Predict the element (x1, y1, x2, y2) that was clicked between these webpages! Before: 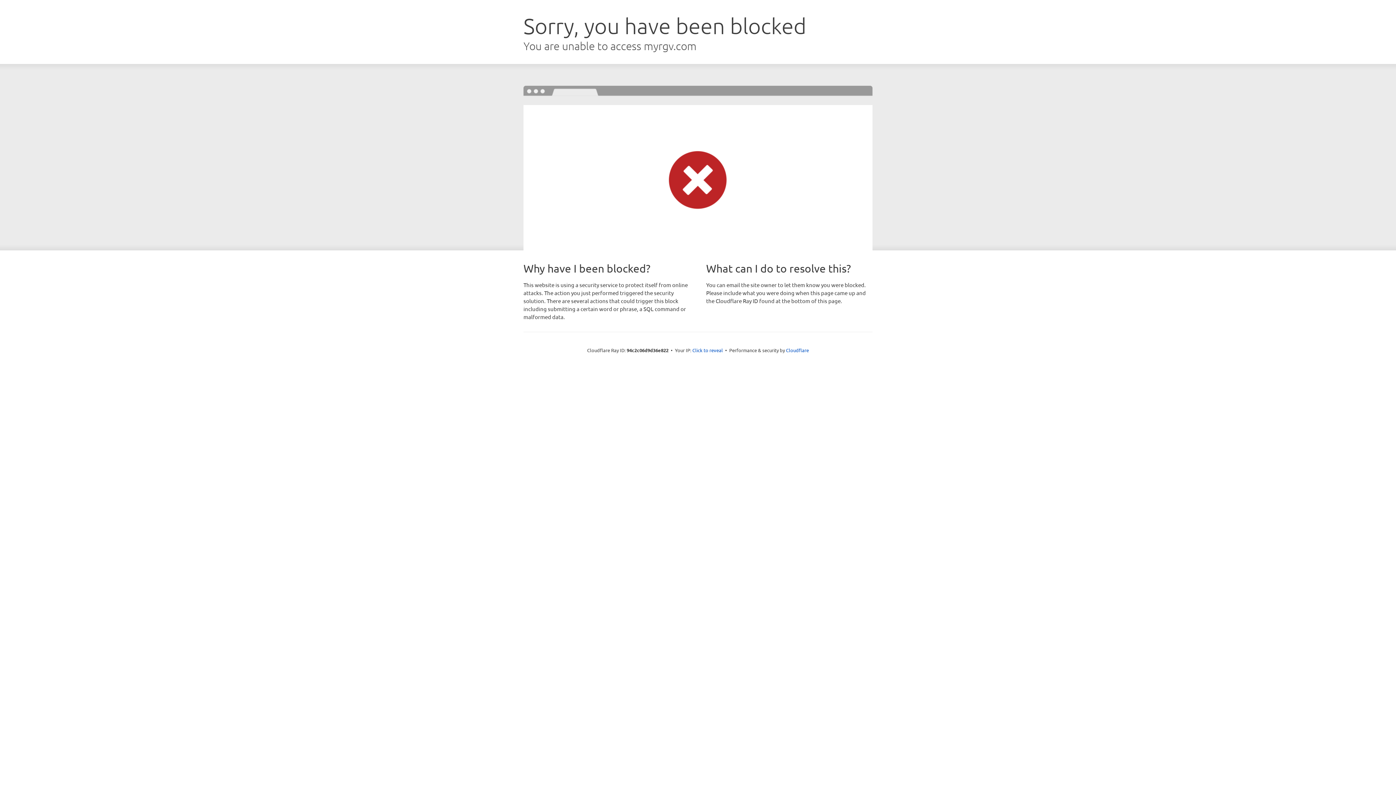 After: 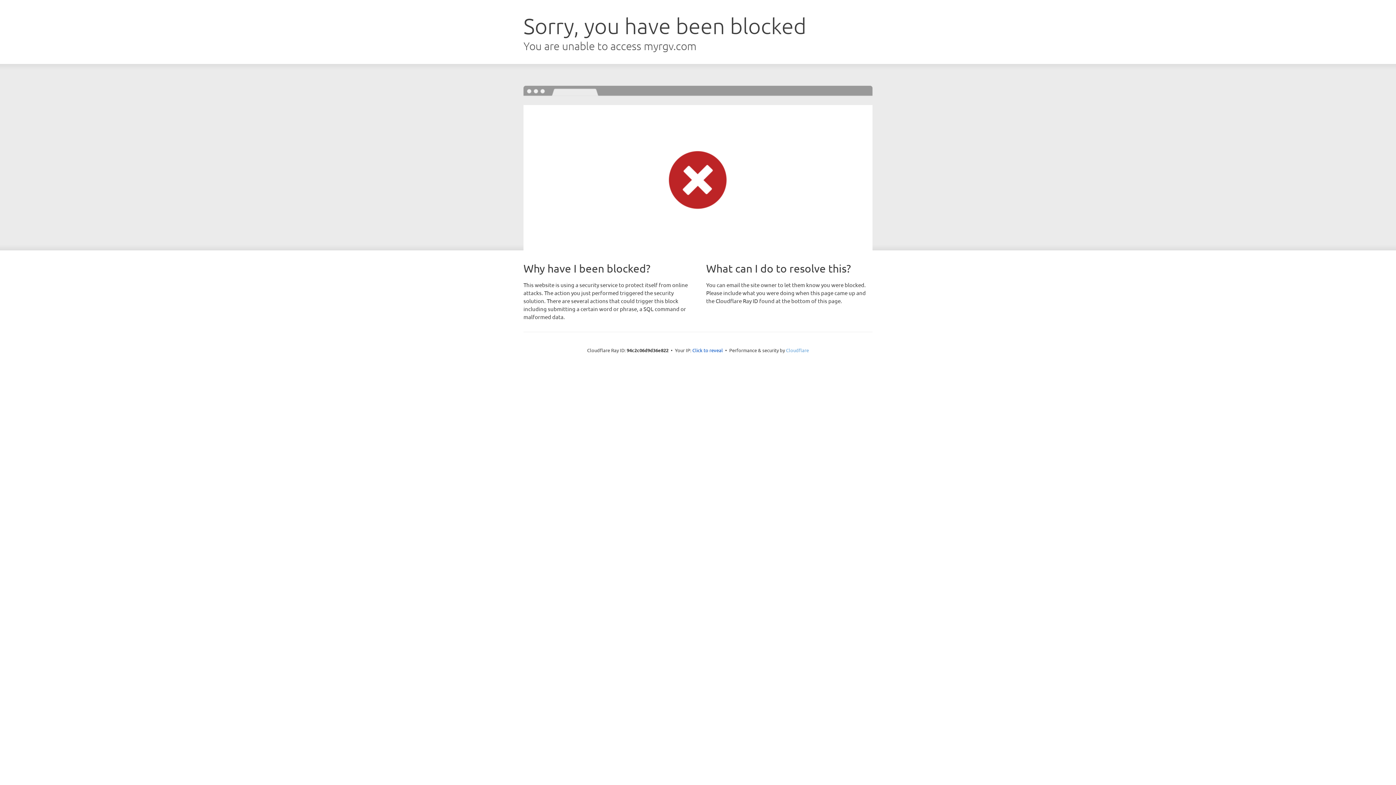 Action: bbox: (786, 347, 809, 353) label: Cloudflare